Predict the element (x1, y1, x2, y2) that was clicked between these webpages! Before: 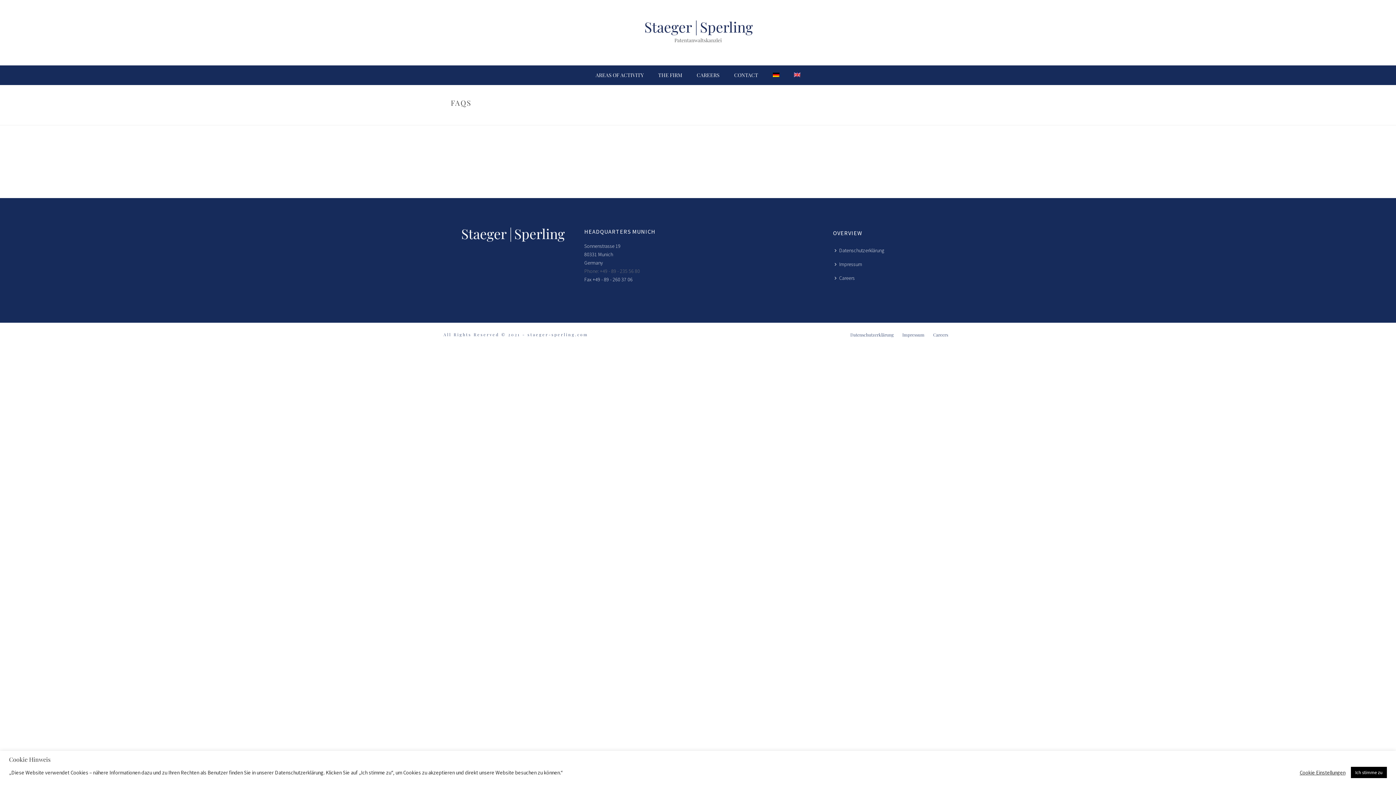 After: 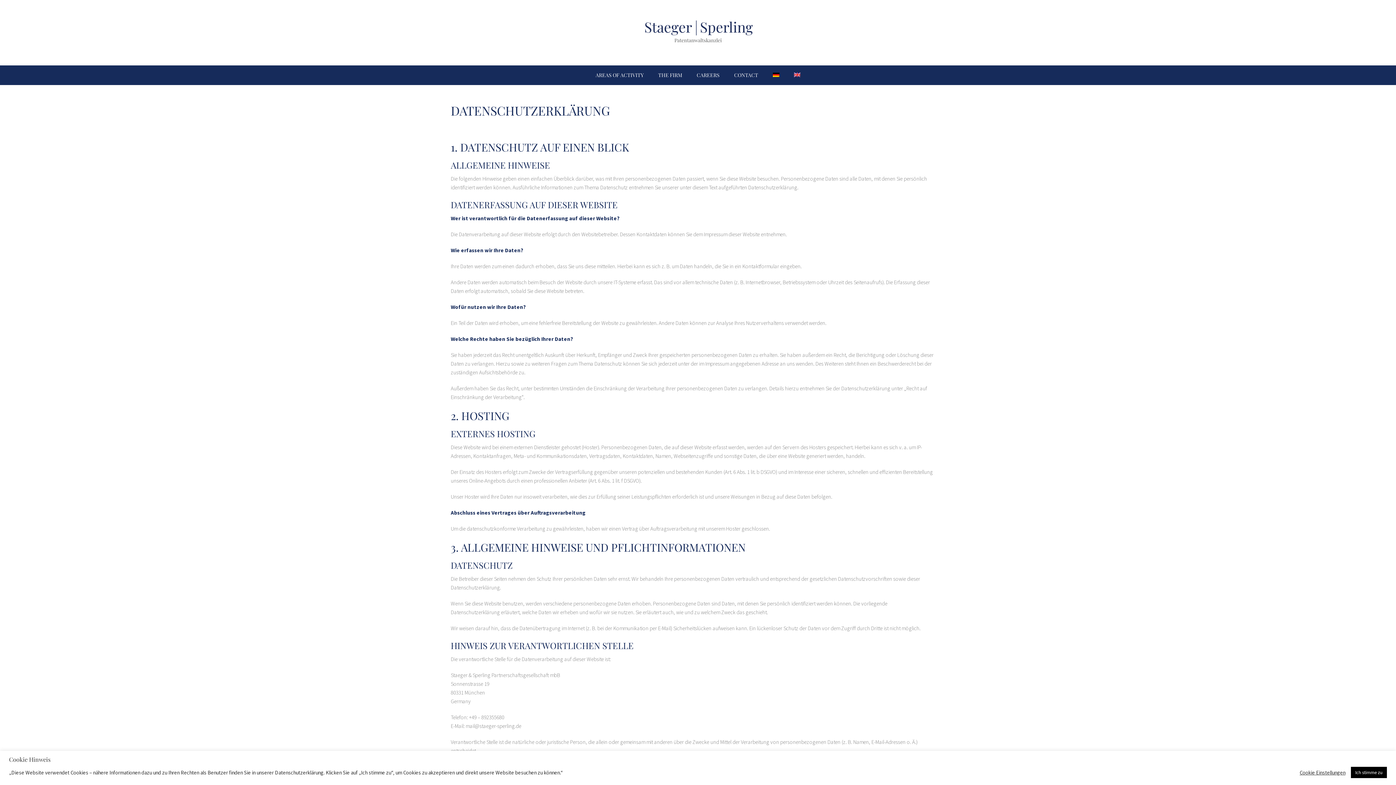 Action: bbox: (833, 243, 889, 257) label: Datenschutzerklärung